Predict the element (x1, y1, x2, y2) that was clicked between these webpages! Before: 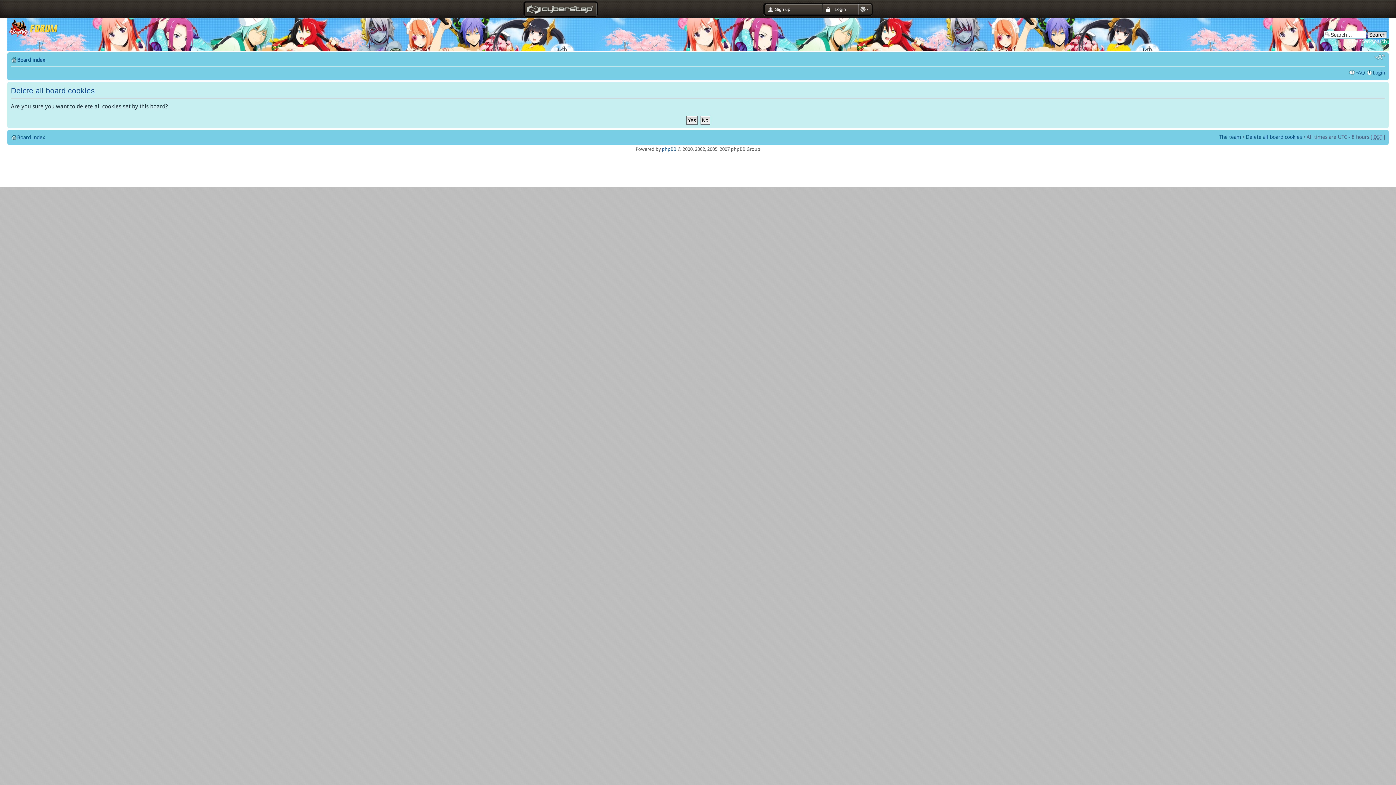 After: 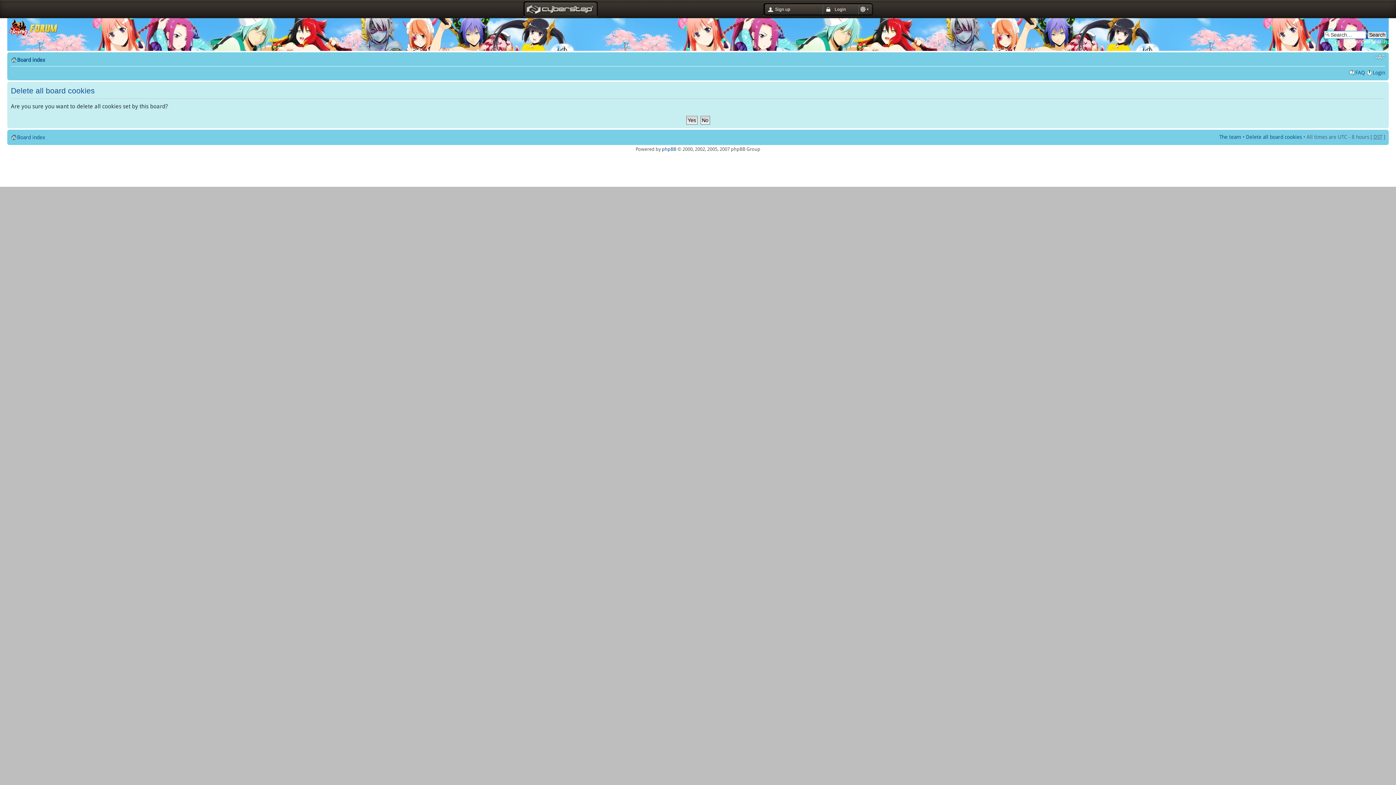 Action: bbox: (1246, 134, 1302, 139) label: Delete all board cookies